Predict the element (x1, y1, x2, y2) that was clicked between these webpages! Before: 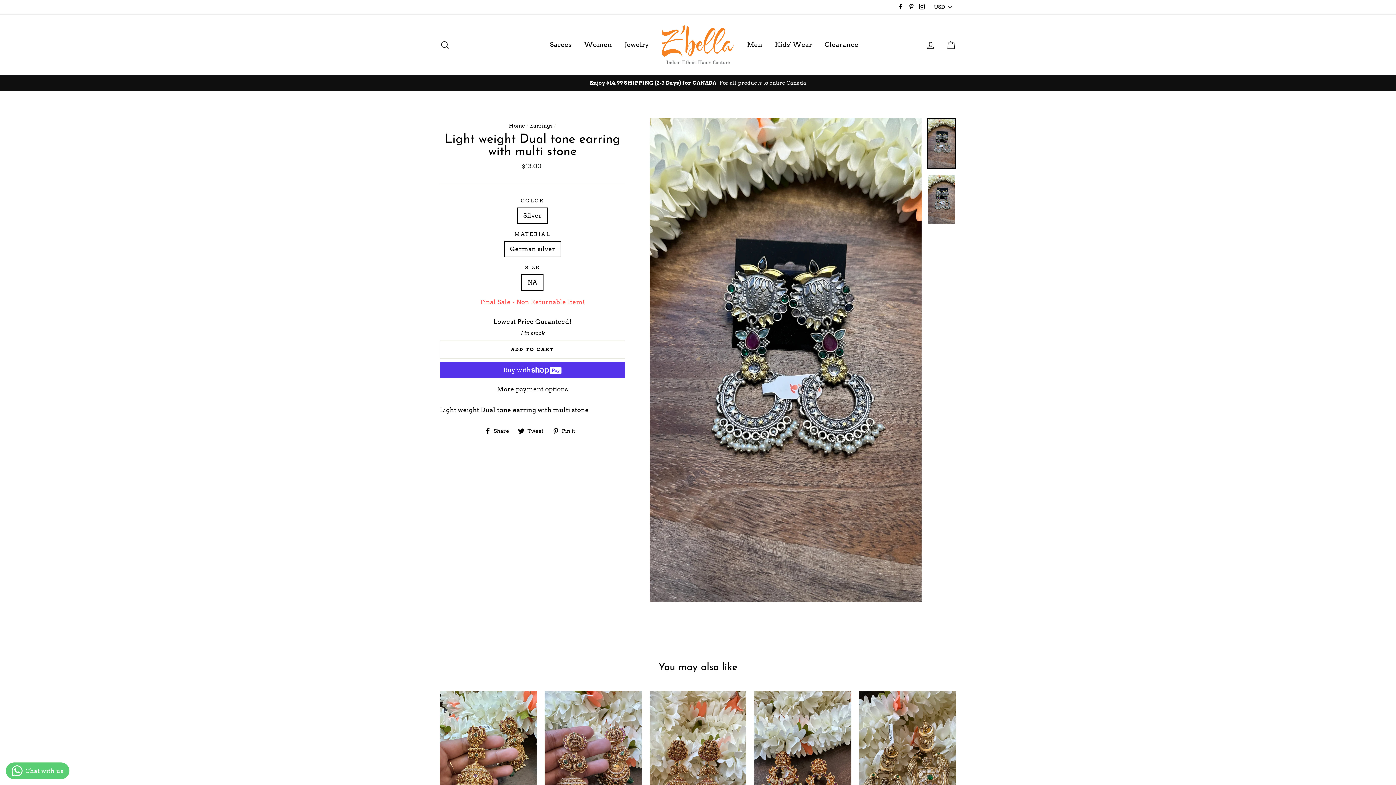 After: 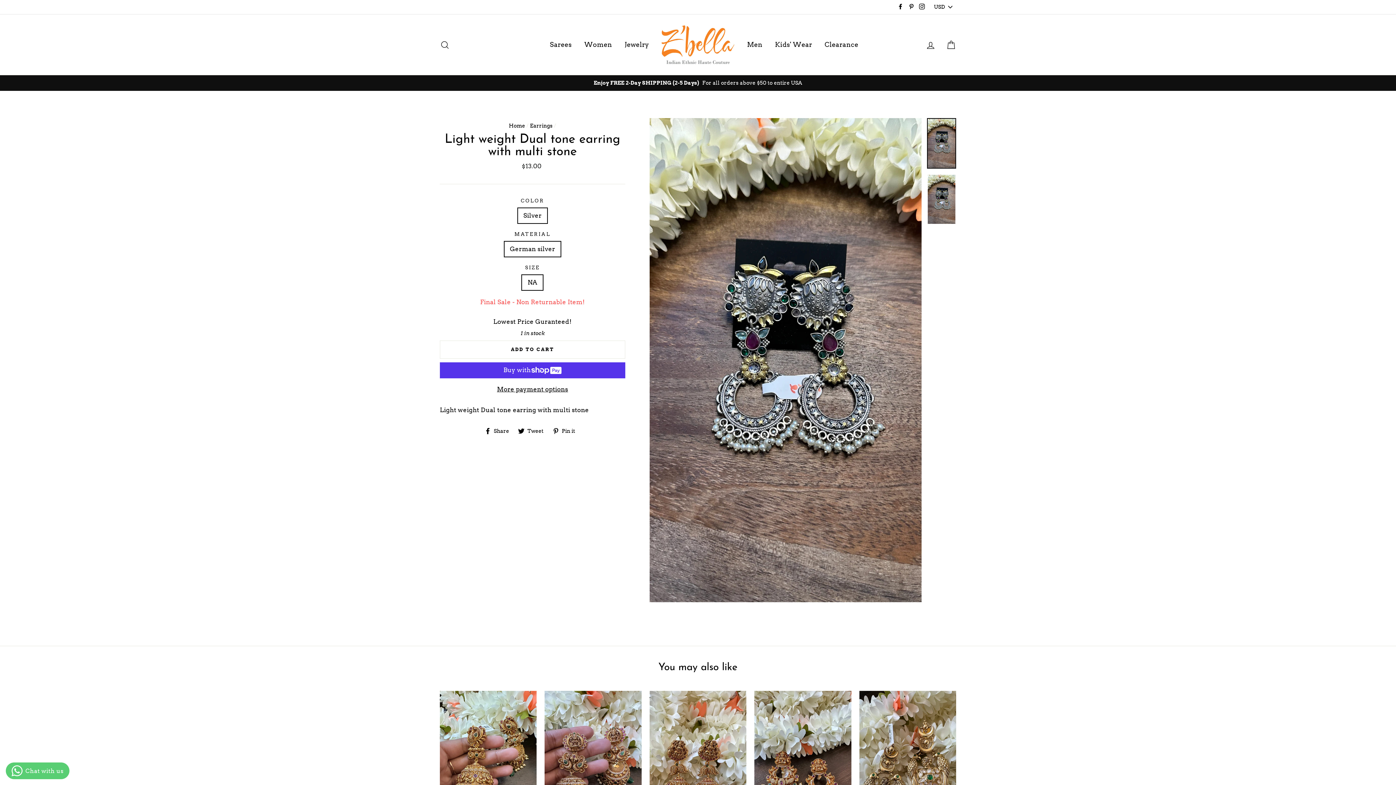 Action: bbox: (906, 1, 916, 13) label: Pinterest